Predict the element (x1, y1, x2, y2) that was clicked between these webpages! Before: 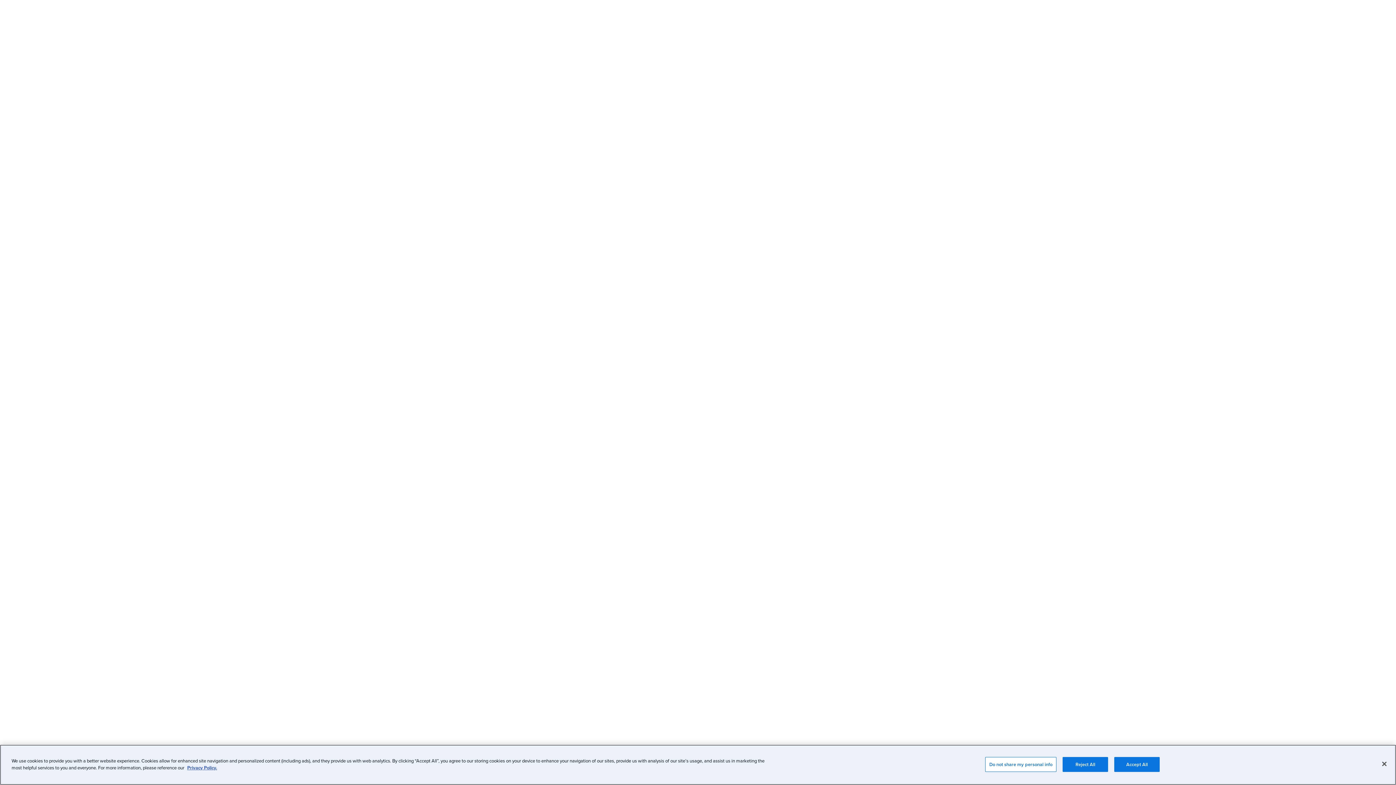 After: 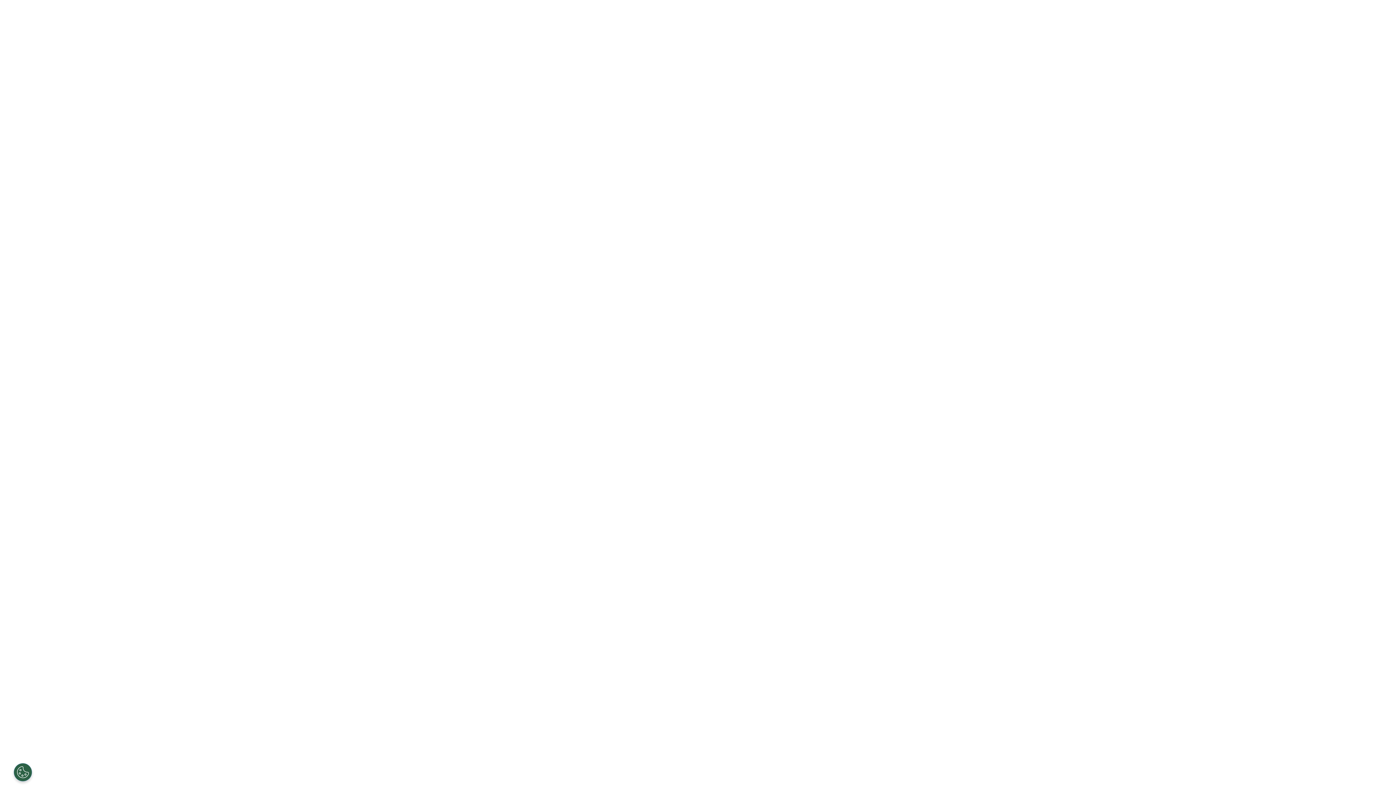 Action: bbox: (1376, 756, 1392, 772) label: Close